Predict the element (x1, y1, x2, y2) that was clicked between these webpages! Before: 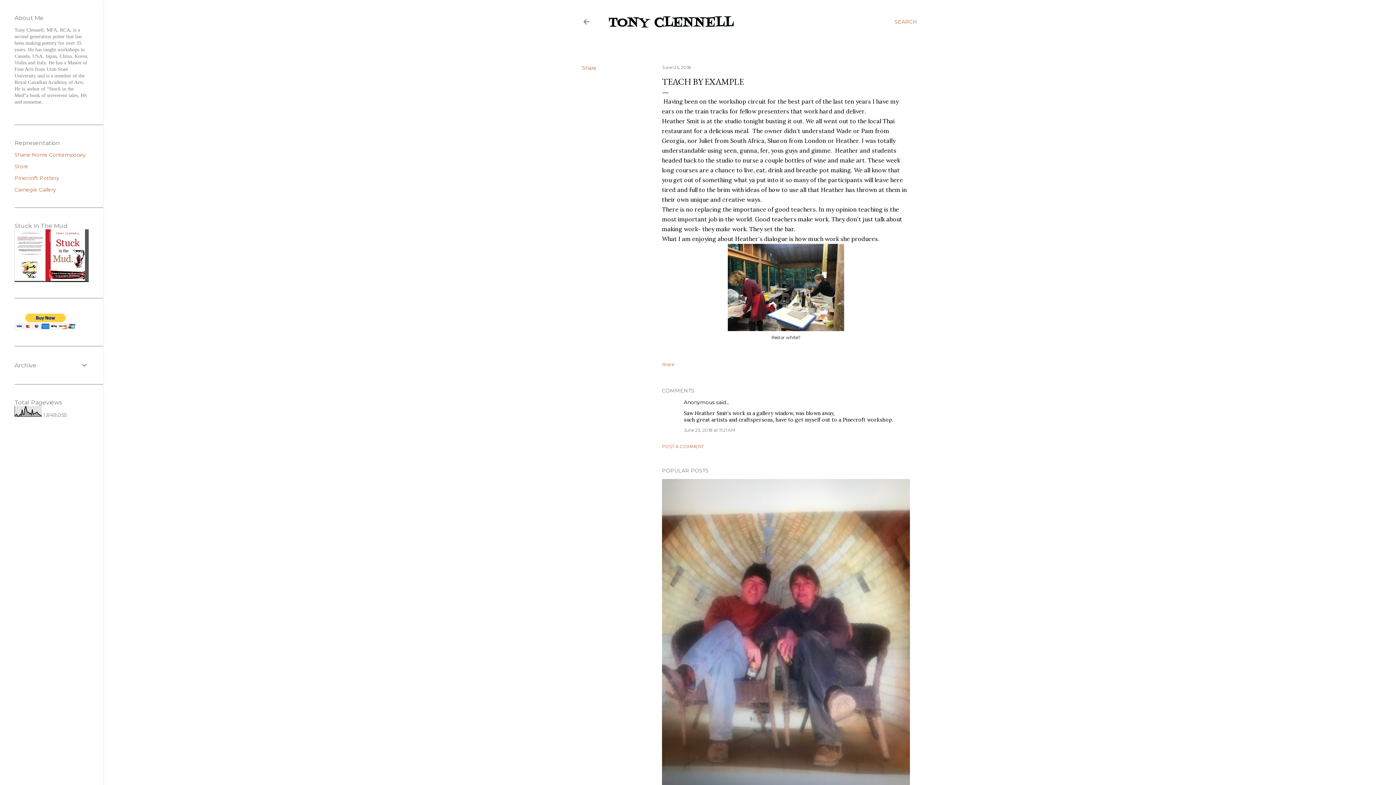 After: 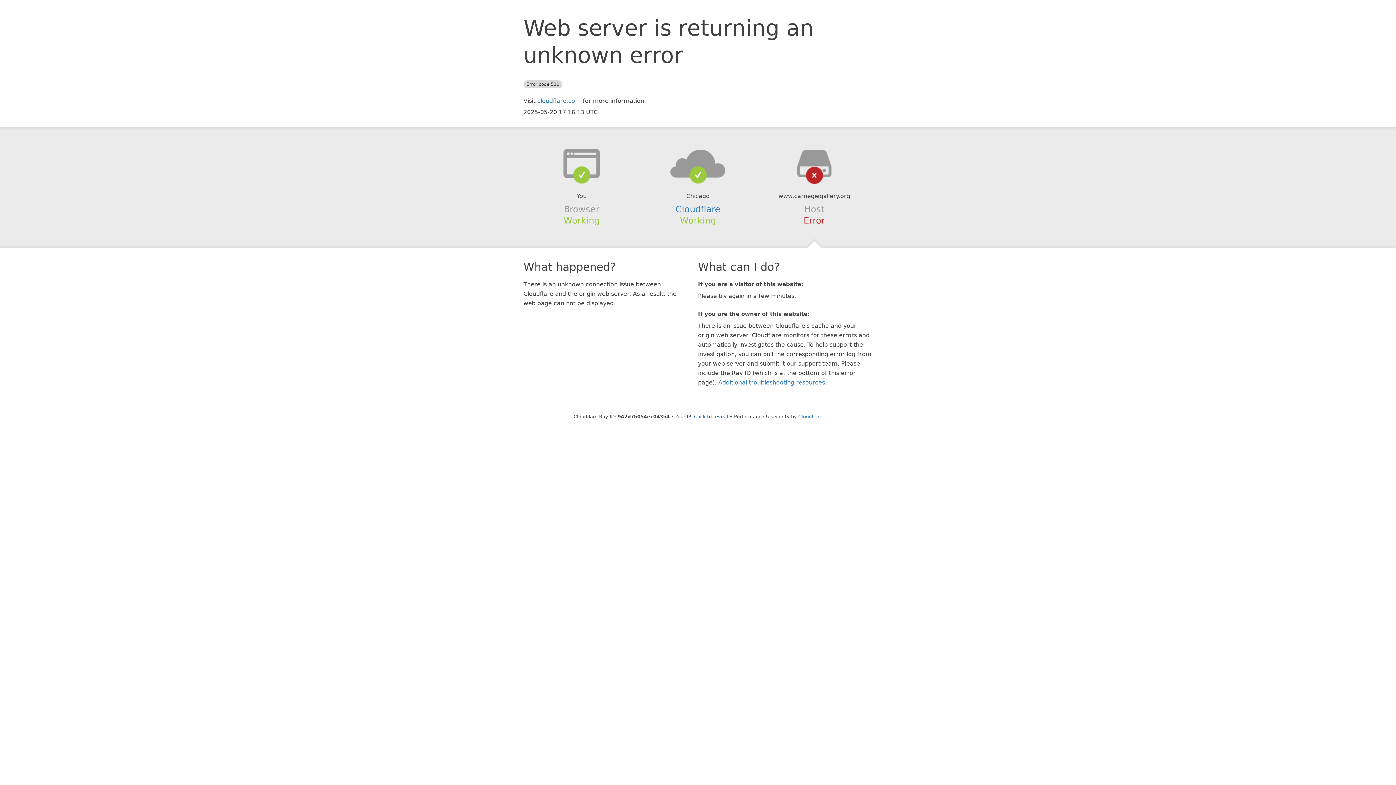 Action: label: Carnegie Gallery bbox: (14, 186, 56, 193)